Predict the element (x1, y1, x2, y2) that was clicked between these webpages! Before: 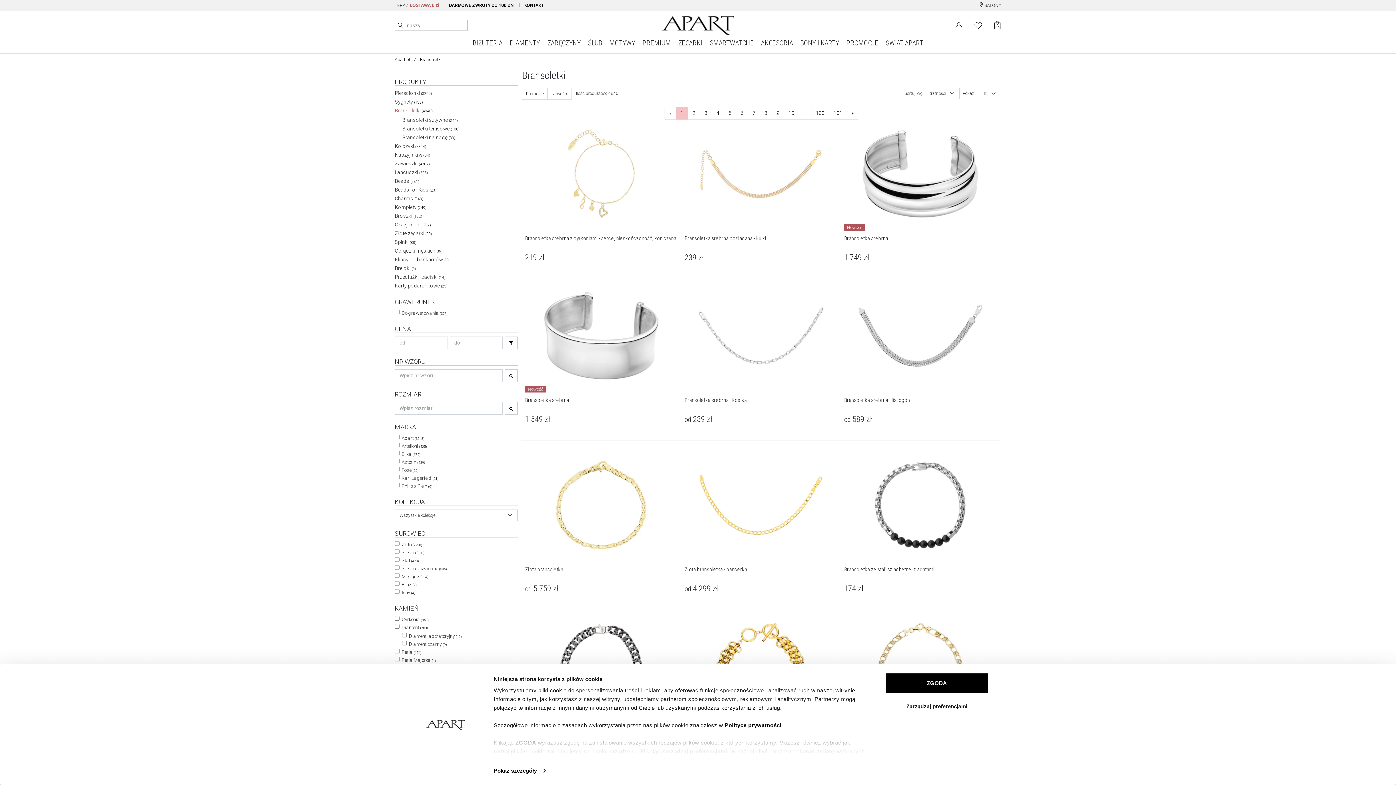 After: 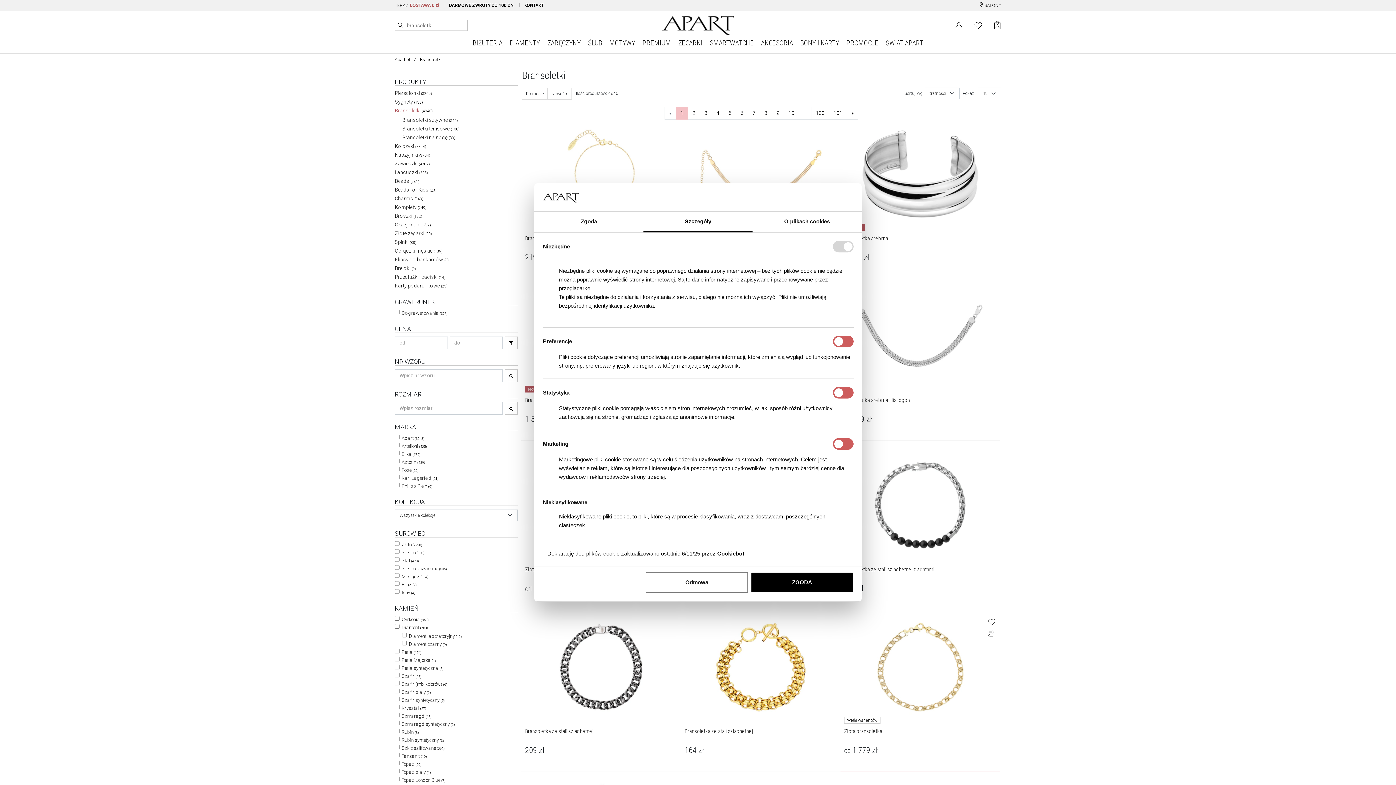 Action: bbox: (885, 696, 989, 716) label: Zarządzaj preferencjami